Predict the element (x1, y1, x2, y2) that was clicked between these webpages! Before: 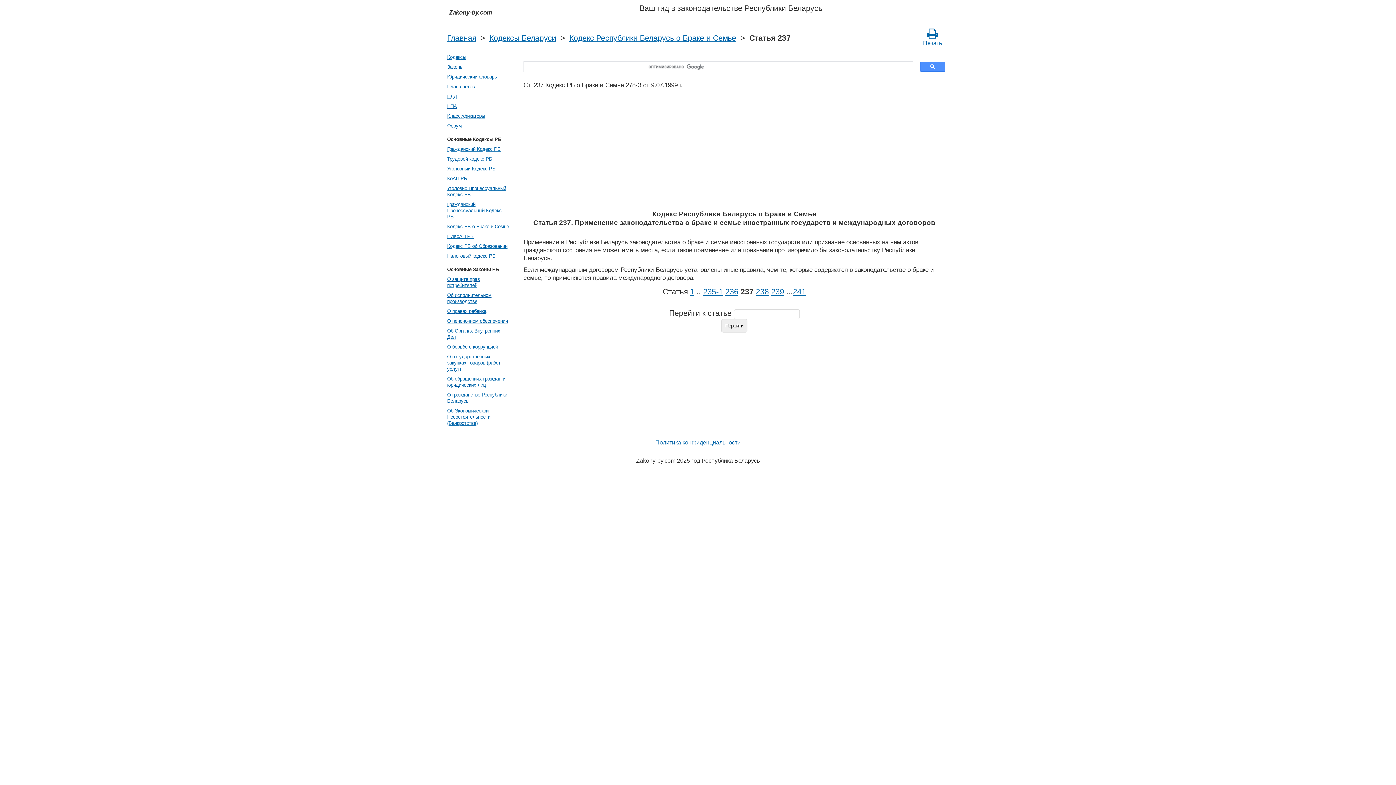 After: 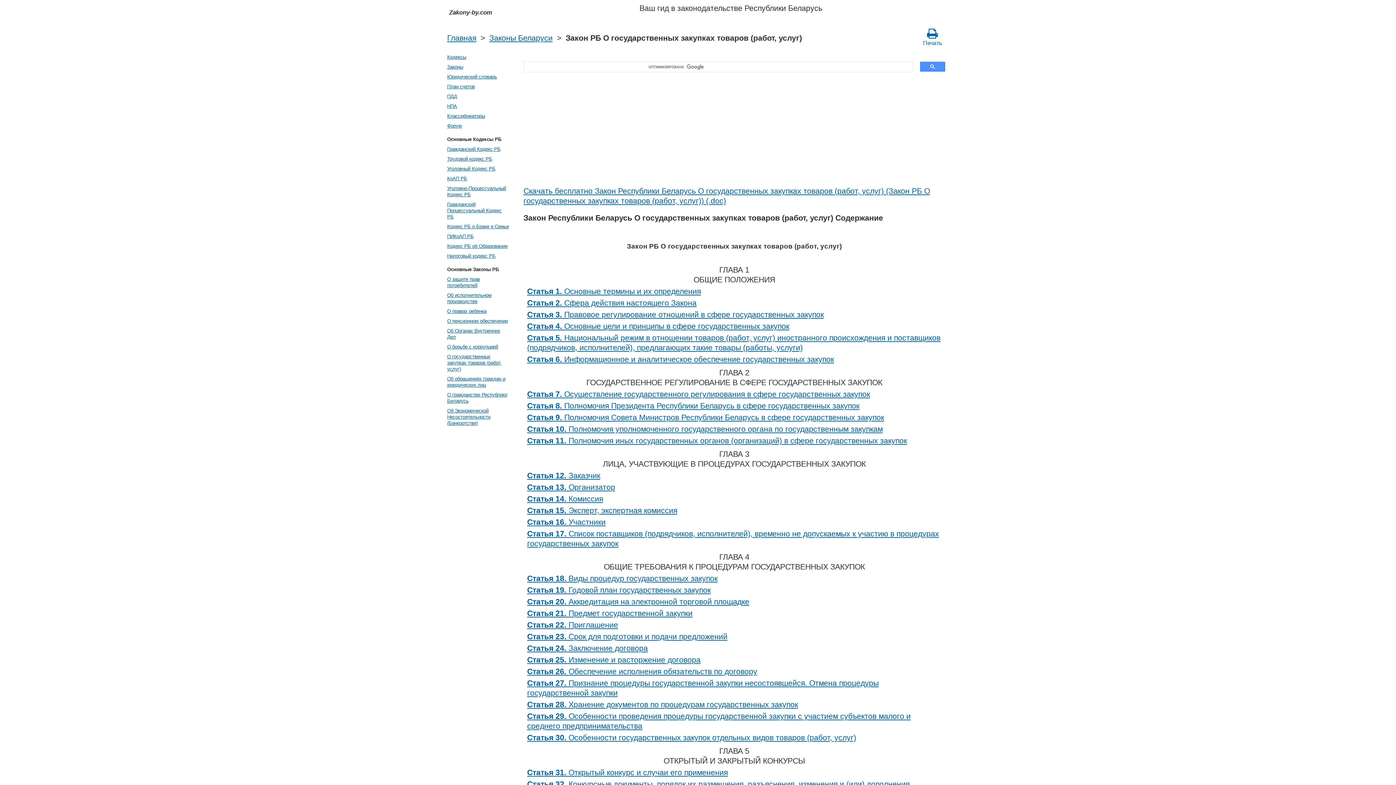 Action: bbox: (445, 352, 510, 374) label: О государственных закупках товаров (работ, услуг)